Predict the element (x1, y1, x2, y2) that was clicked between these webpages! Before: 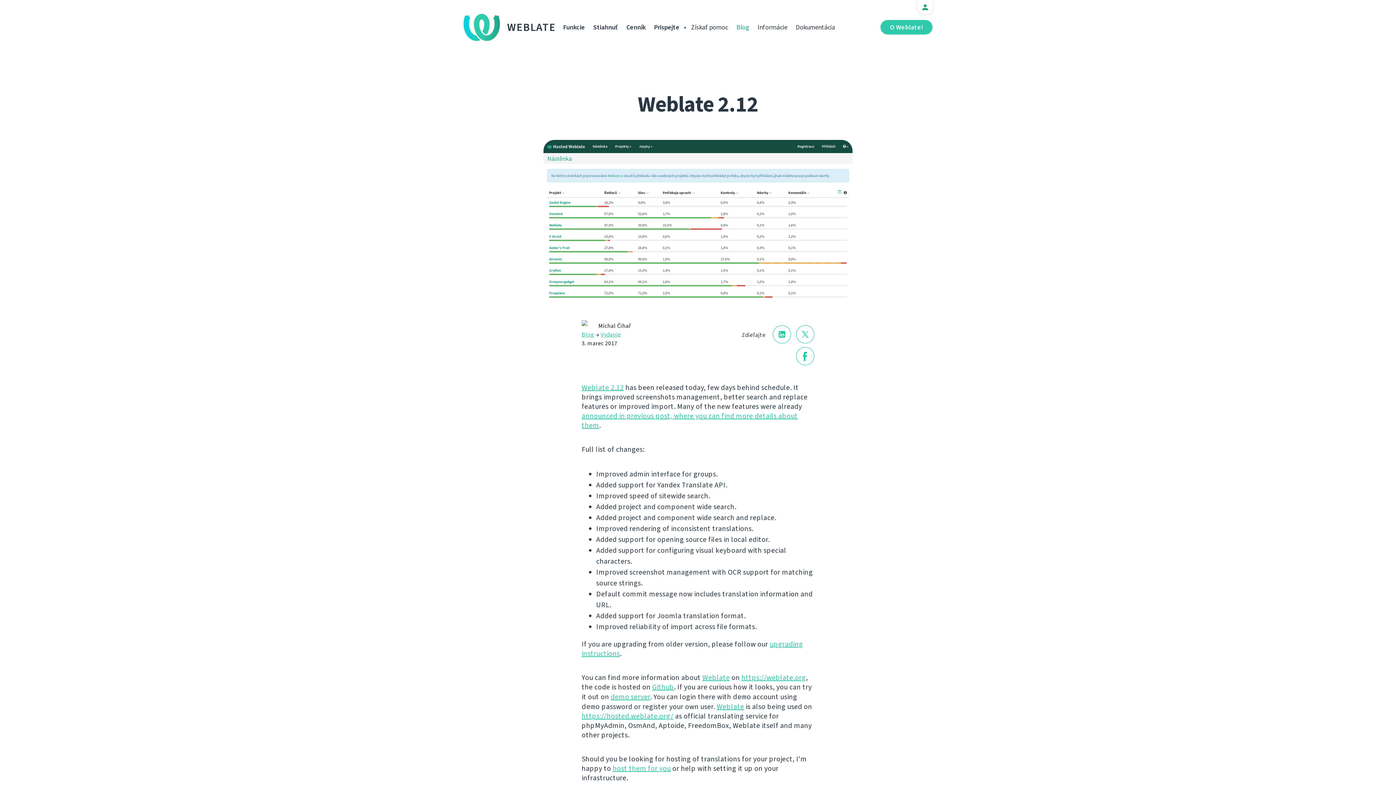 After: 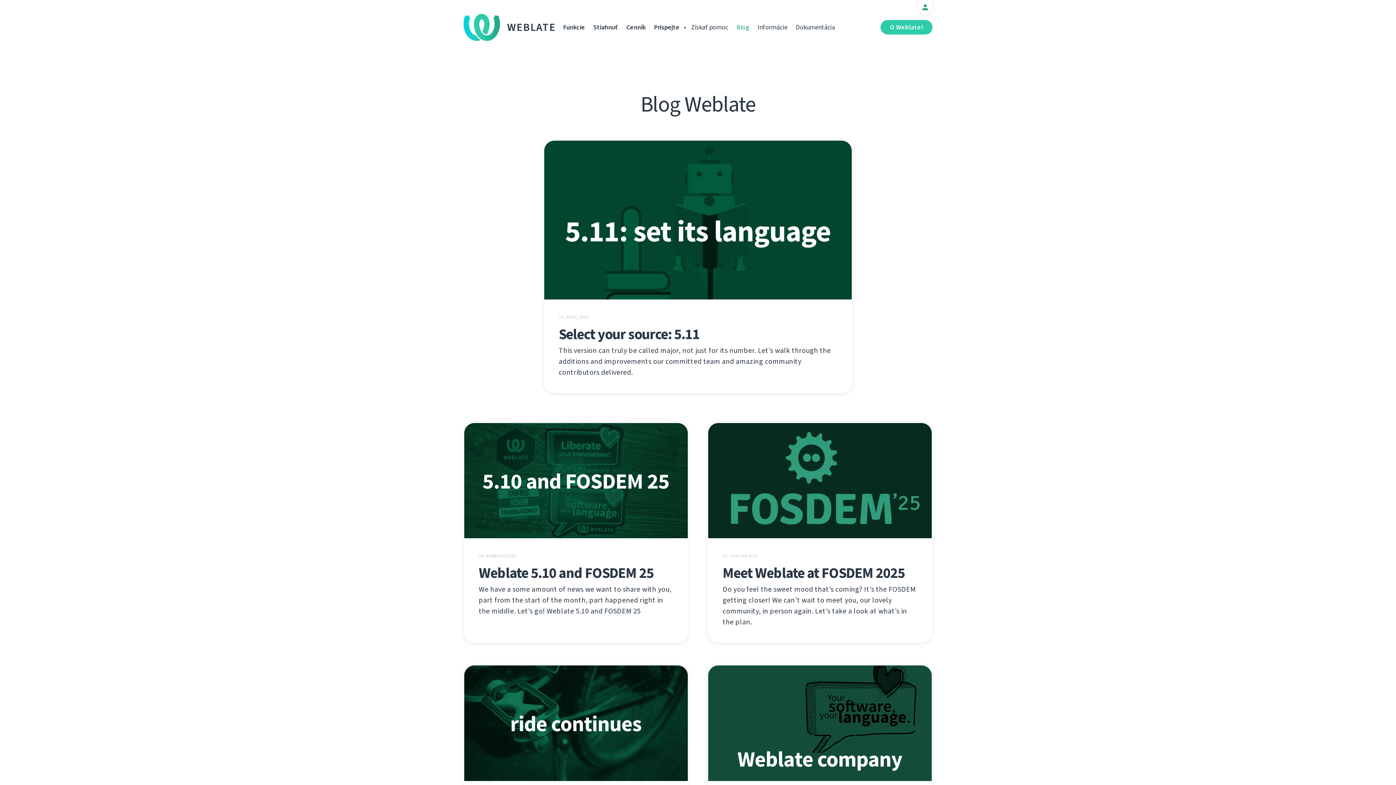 Action: bbox: (733, 22, 753, 35) label: Blog